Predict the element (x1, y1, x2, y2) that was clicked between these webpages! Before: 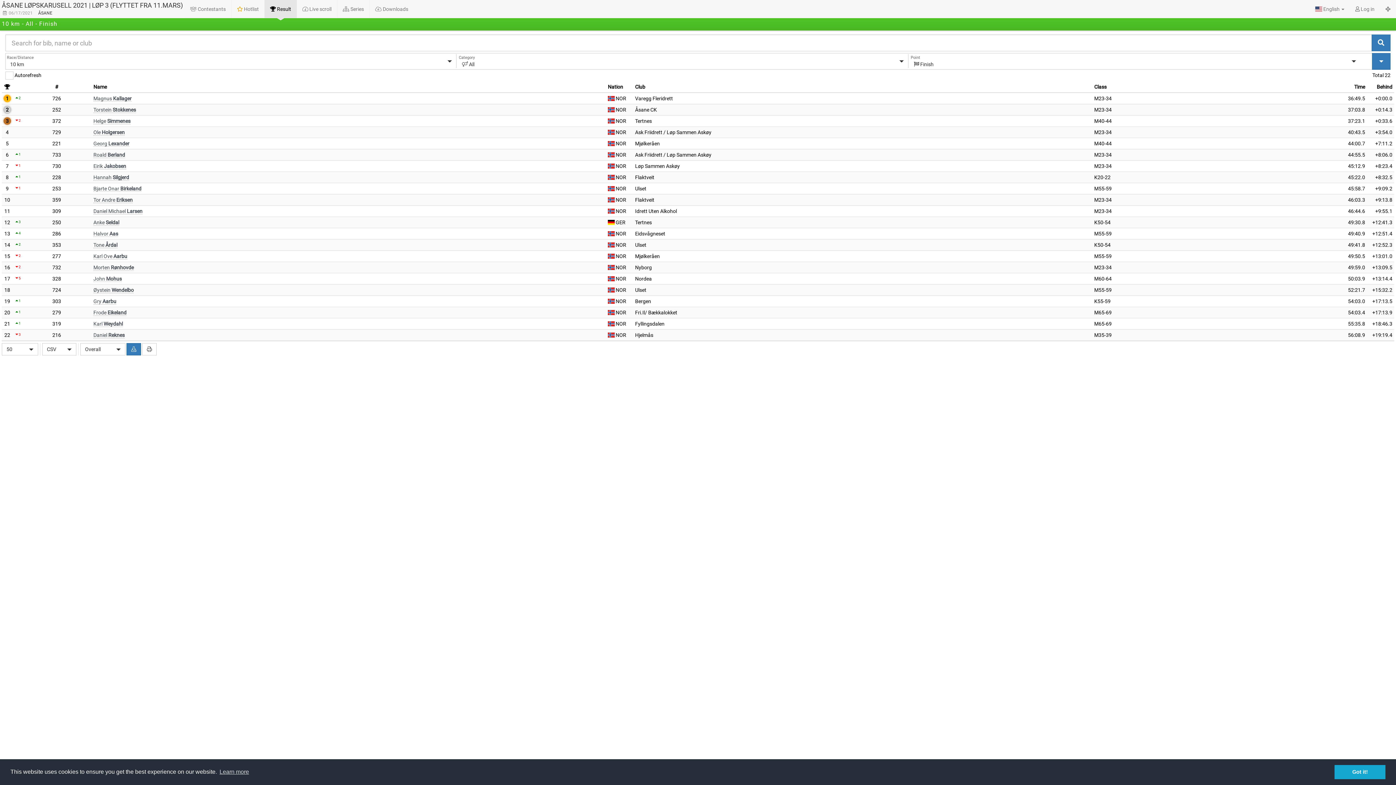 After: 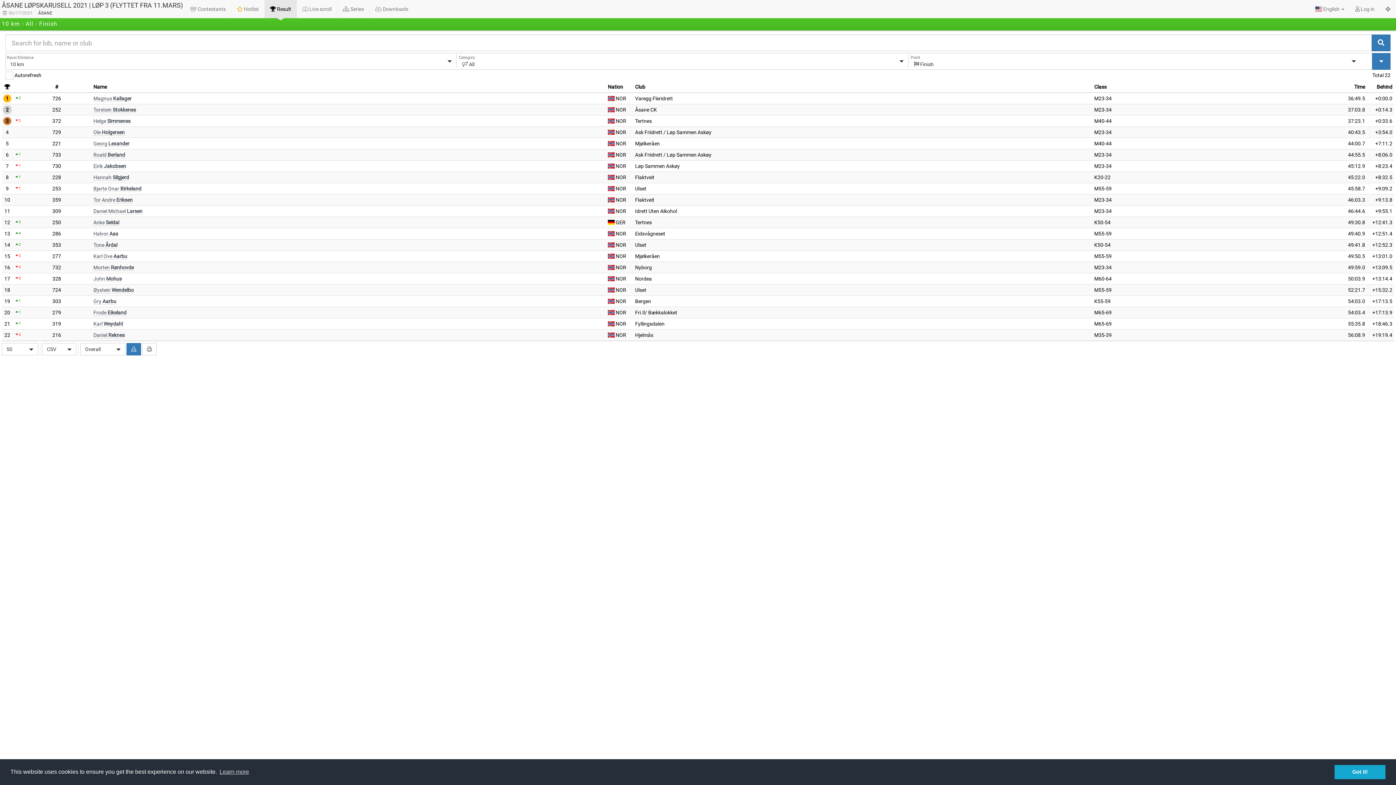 Action: bbox: (0, 0, 184, 18) label: ÅSANE LØPSKARUSELL 2021 | LØP 3 (FLYTTET FRA 11.MARS)
06/17/2021
ÅSANE